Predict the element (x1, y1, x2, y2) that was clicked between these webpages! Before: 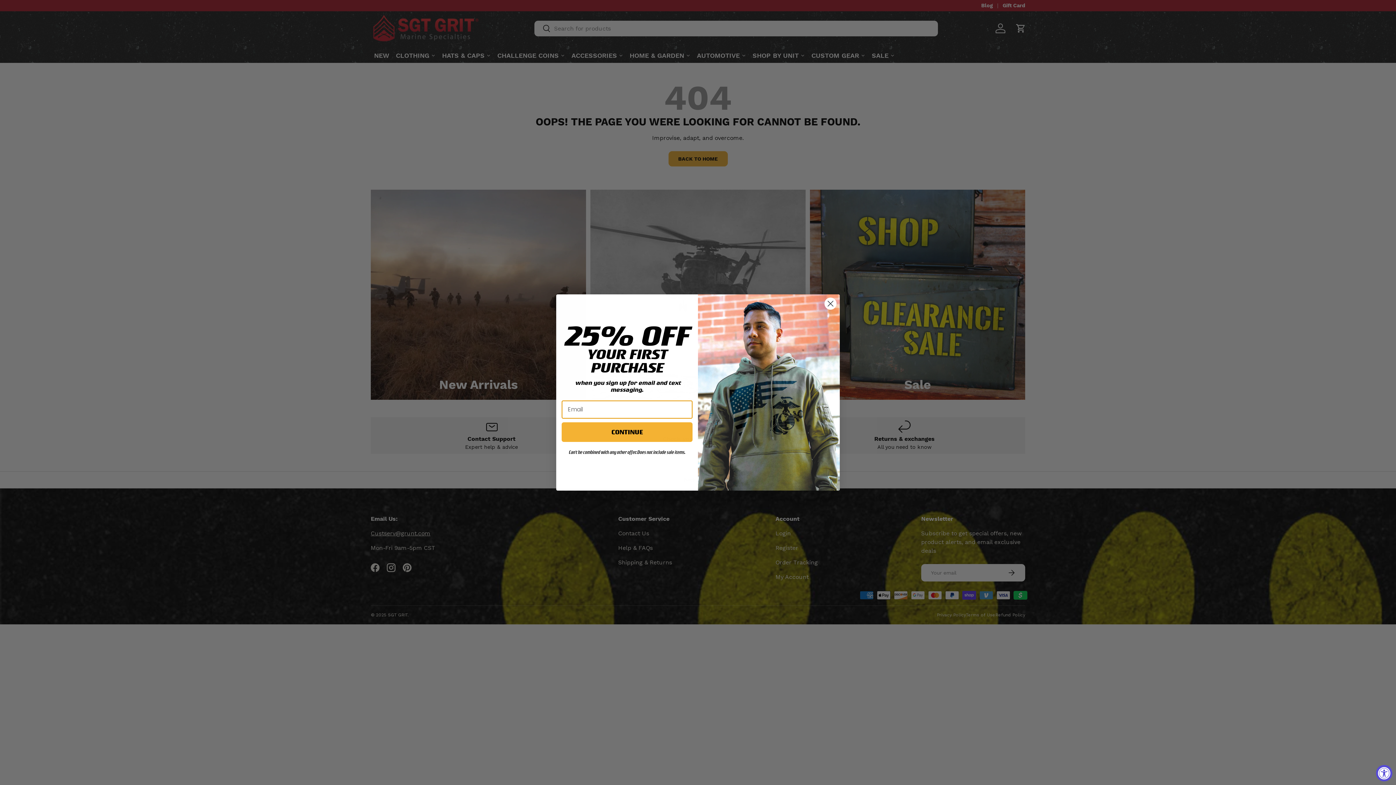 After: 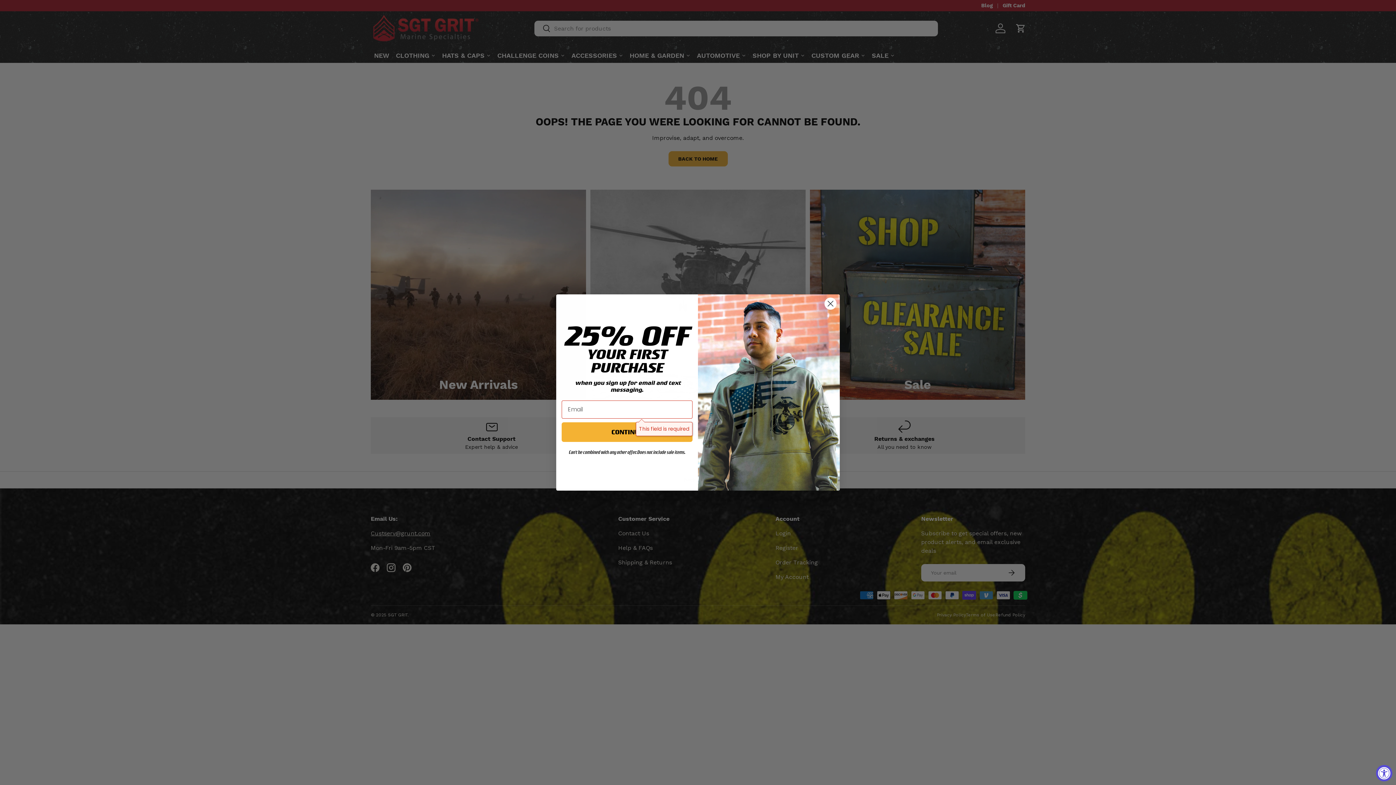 Action: bbox: (561, 422, 692, 442) label: CONTINUE